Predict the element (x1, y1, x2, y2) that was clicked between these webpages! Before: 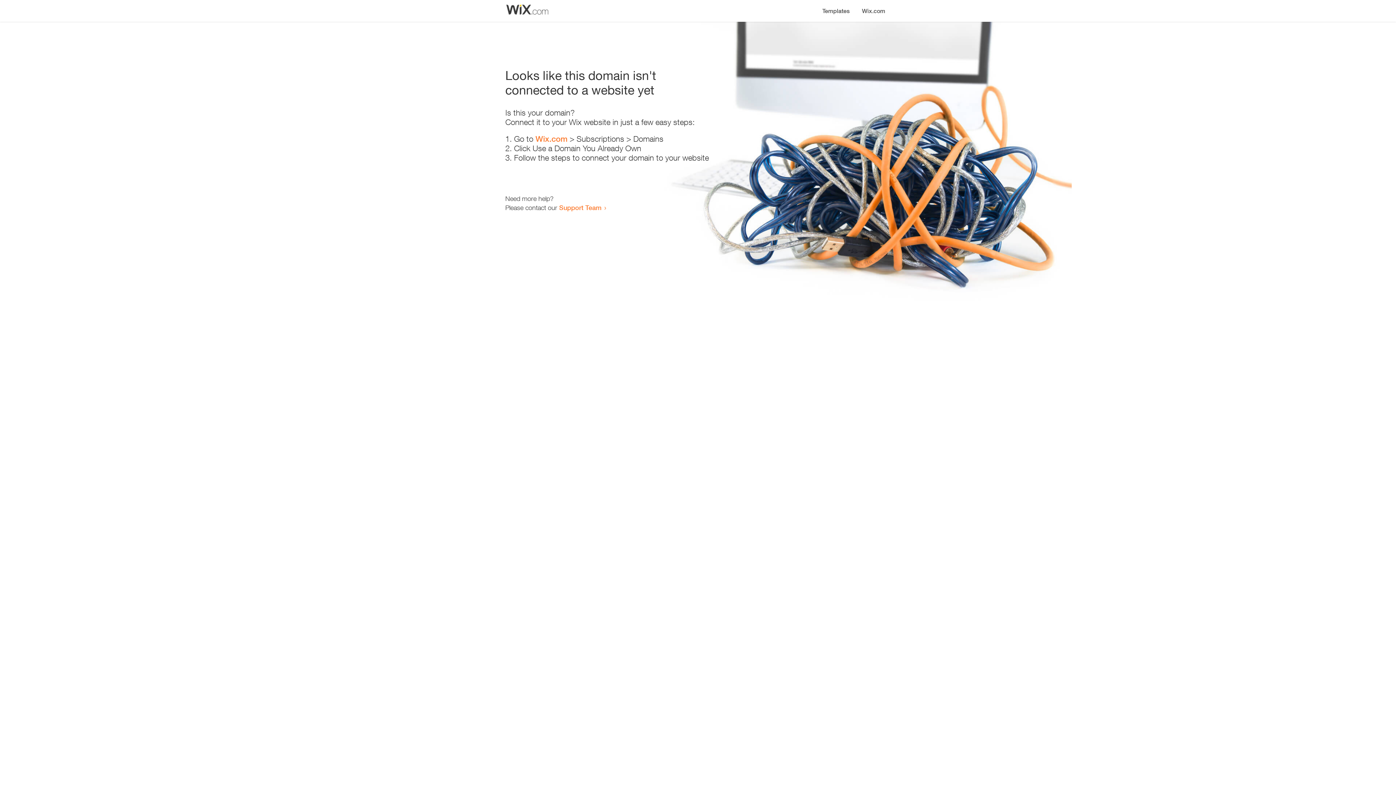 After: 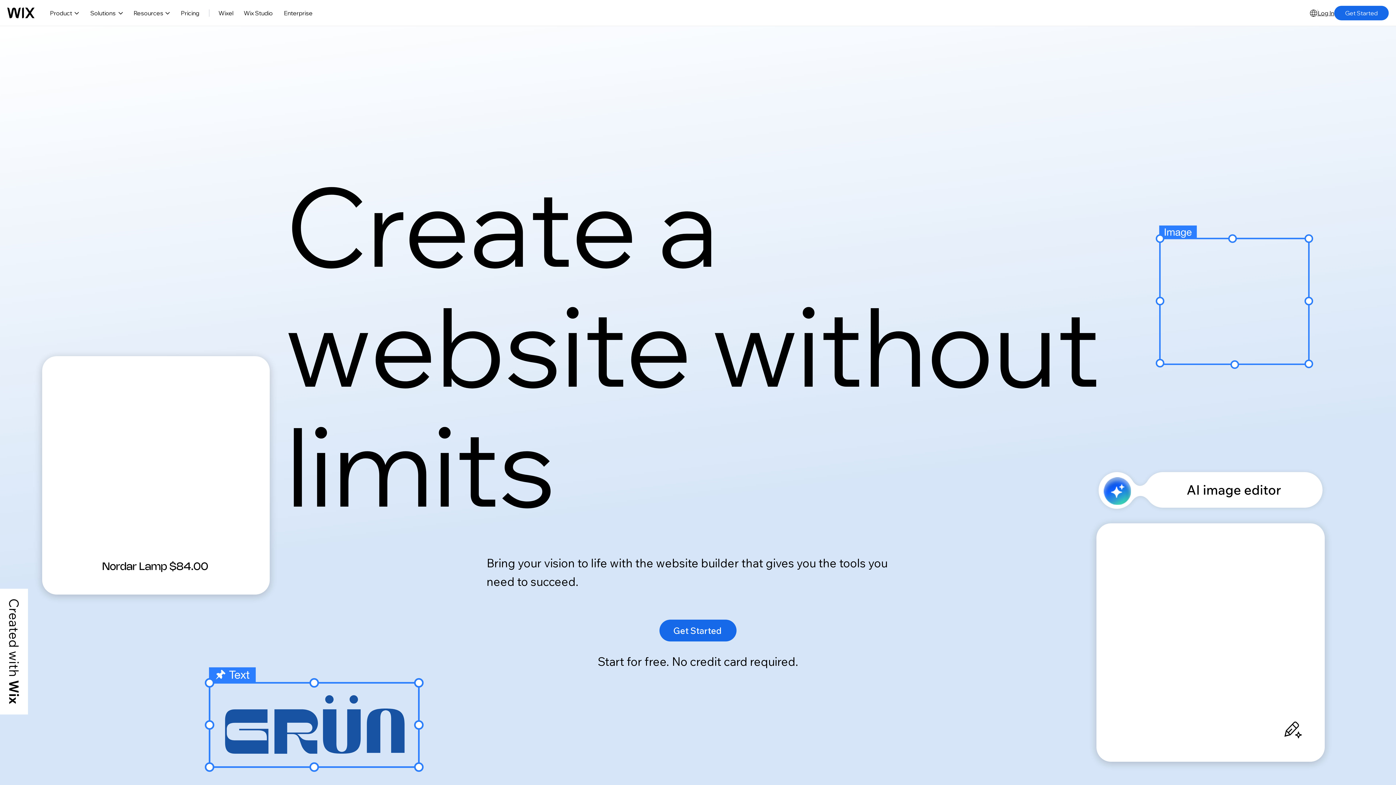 Action: bbox: (535, 134, 567, 143) label: Wix.com